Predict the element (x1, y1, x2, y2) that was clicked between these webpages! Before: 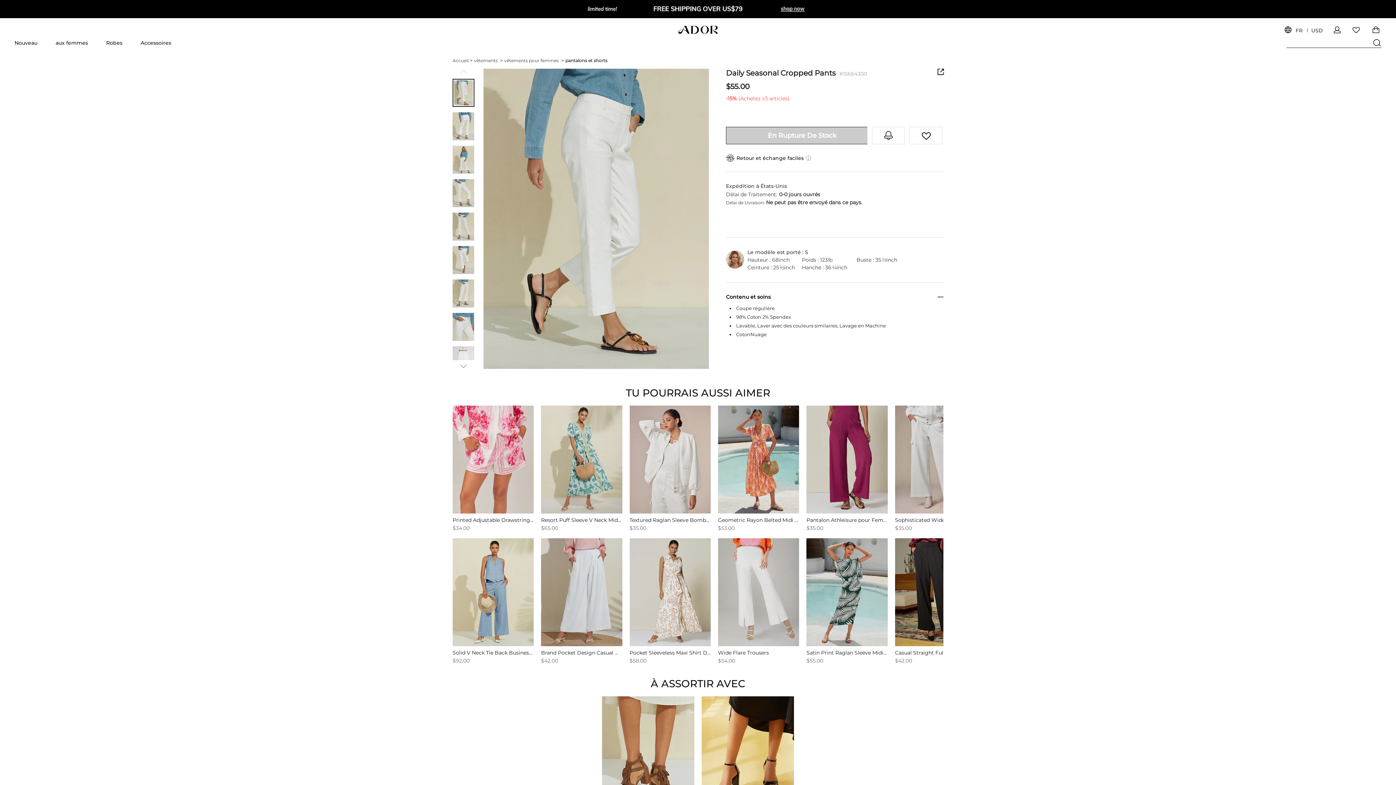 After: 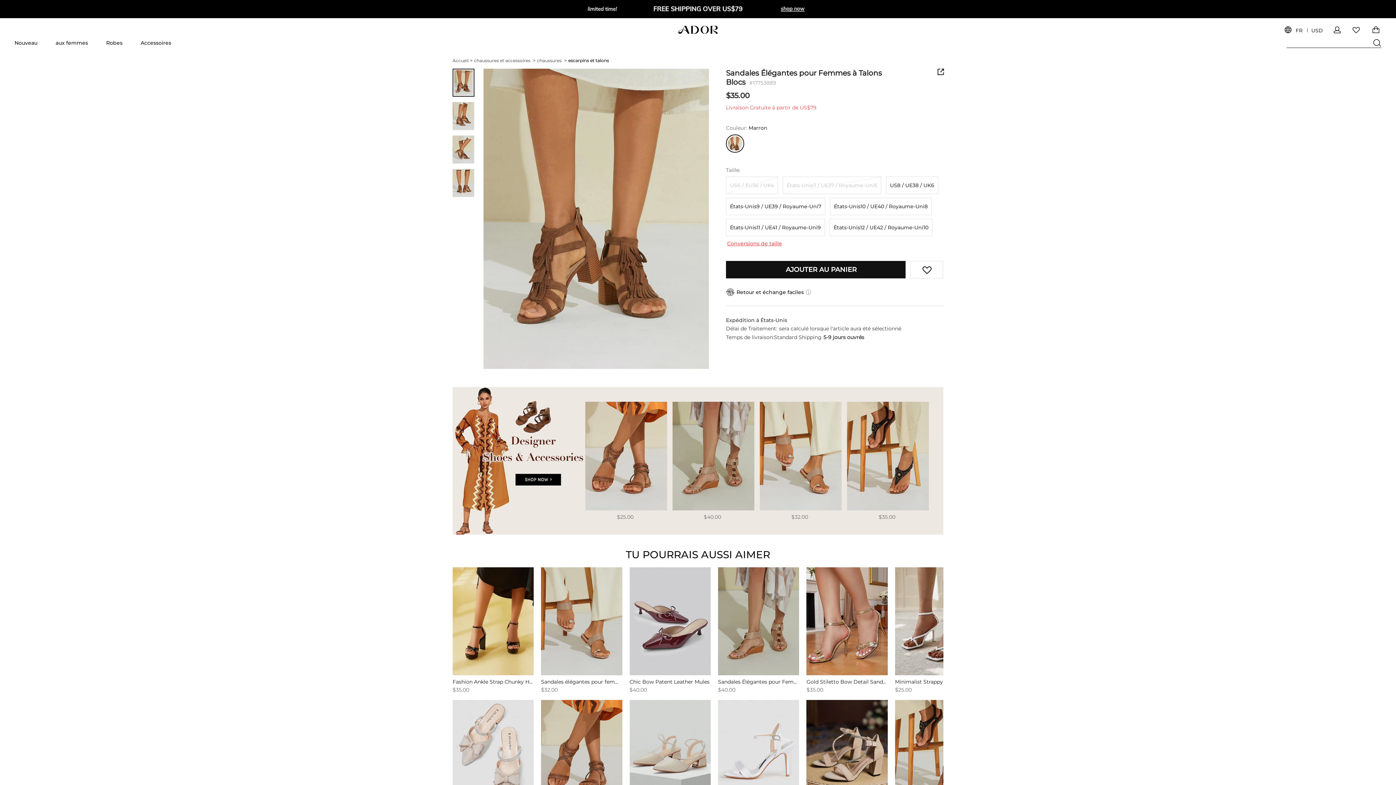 Action: label: Sandales Élégantes pour Femmes à Talons Blocs
$35.00 bbox: (602, 696, 694, 837)